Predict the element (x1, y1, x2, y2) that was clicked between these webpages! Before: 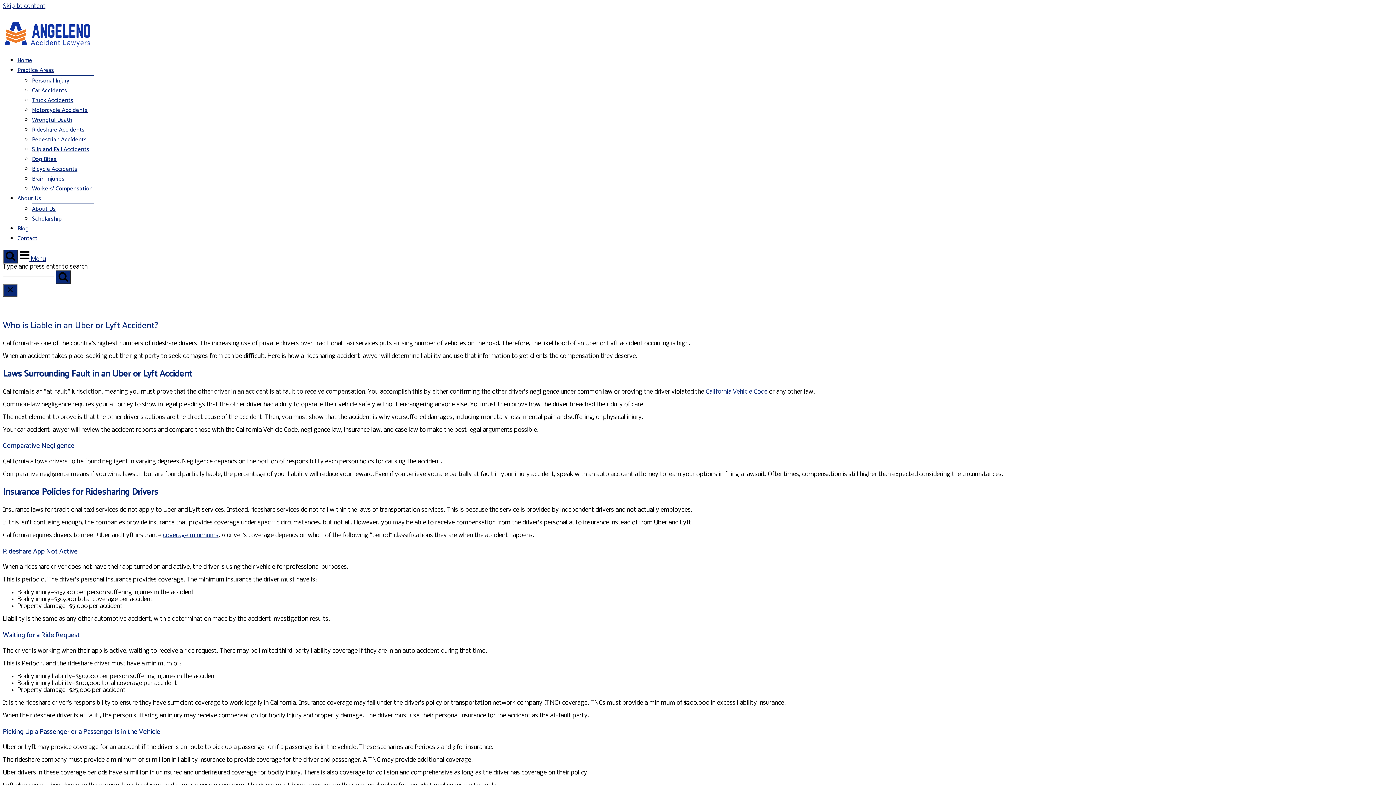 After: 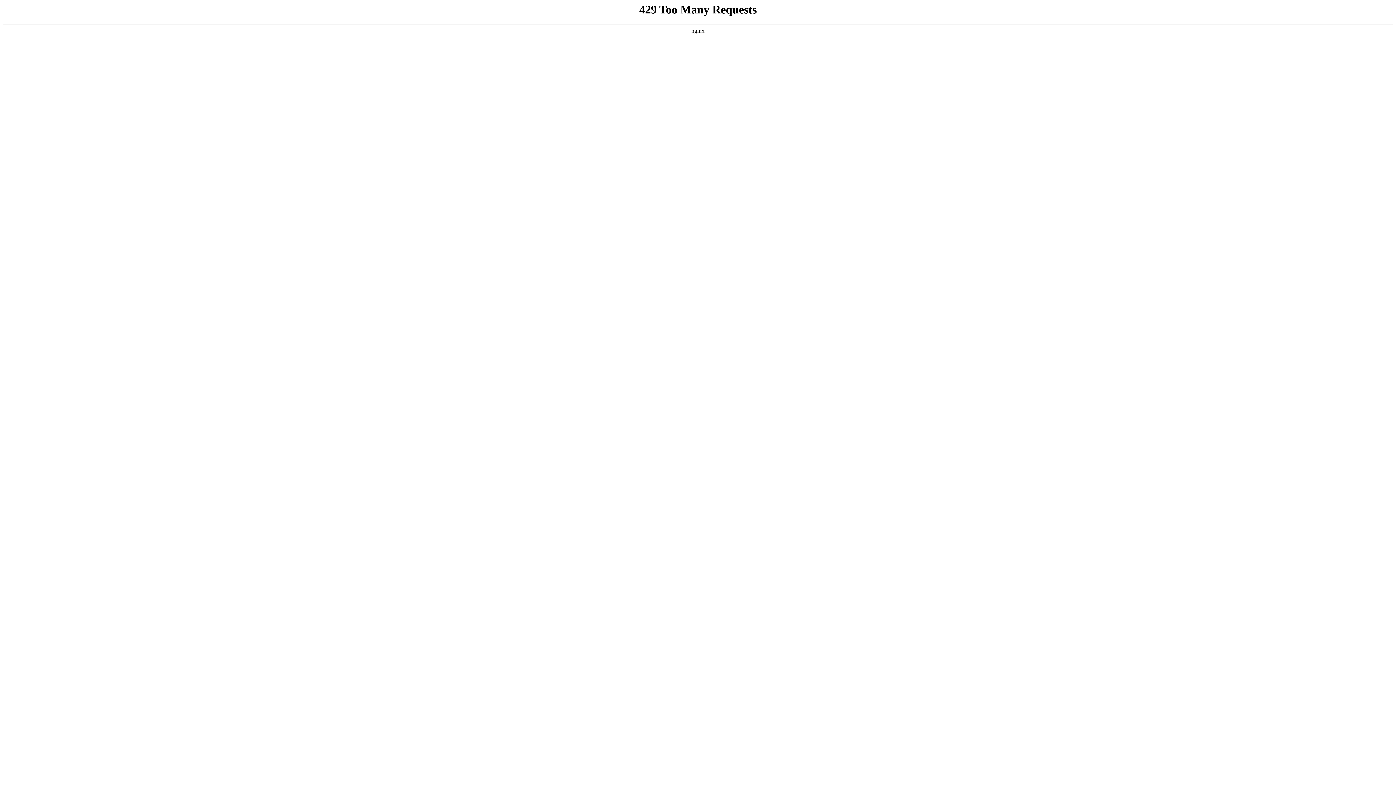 Action: label: Blog bbox: (17, 224, 28, 233)